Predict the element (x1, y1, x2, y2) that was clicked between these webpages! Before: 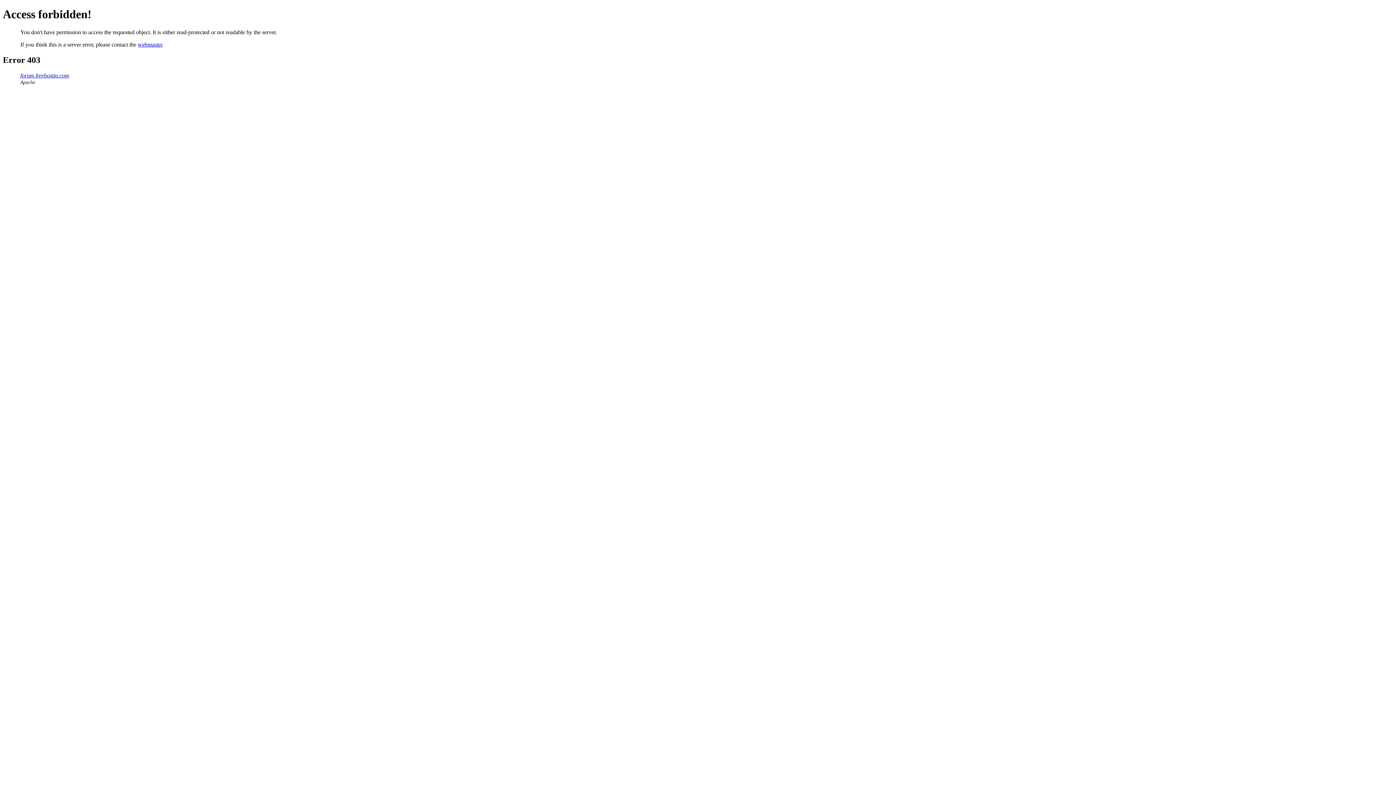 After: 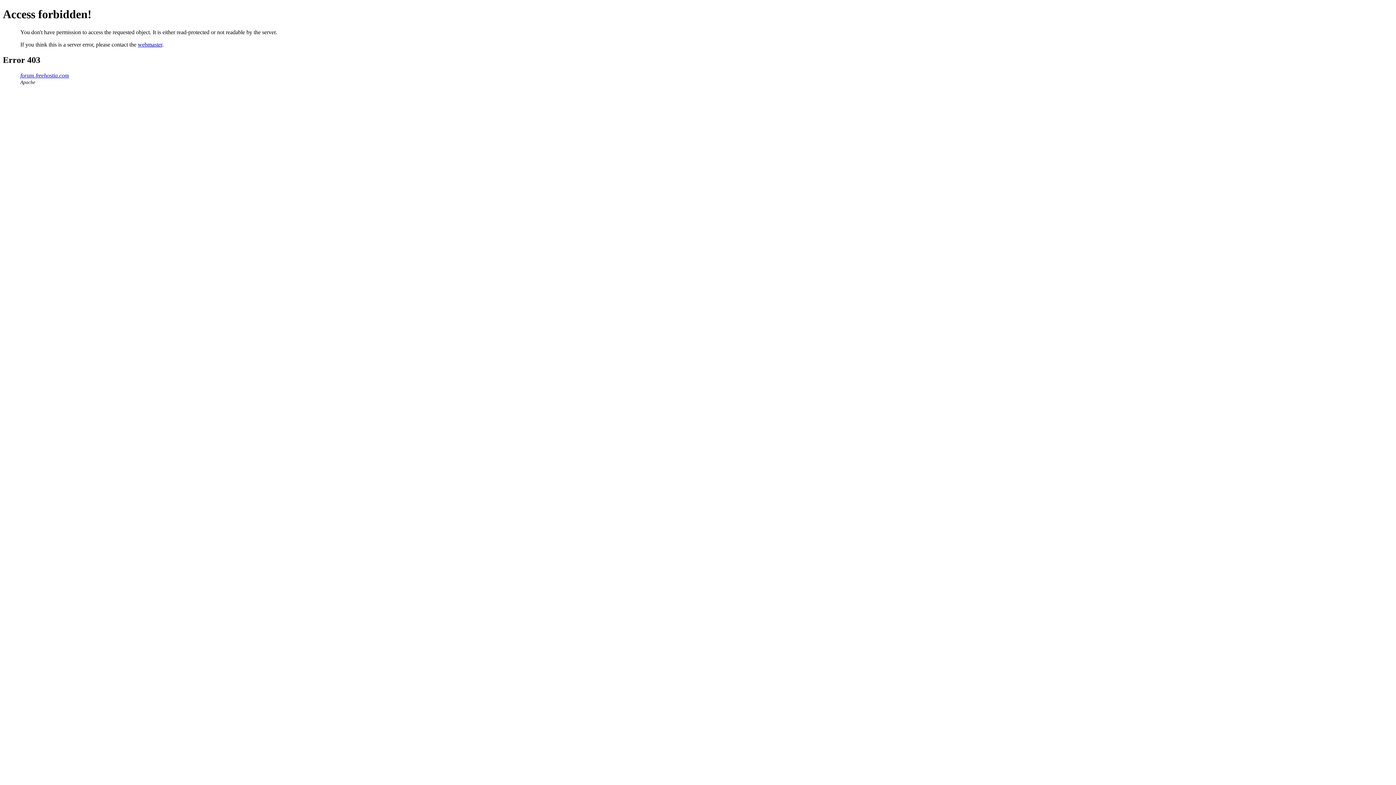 Action: bbox: (137, 41, 162, 47) label: webmaster